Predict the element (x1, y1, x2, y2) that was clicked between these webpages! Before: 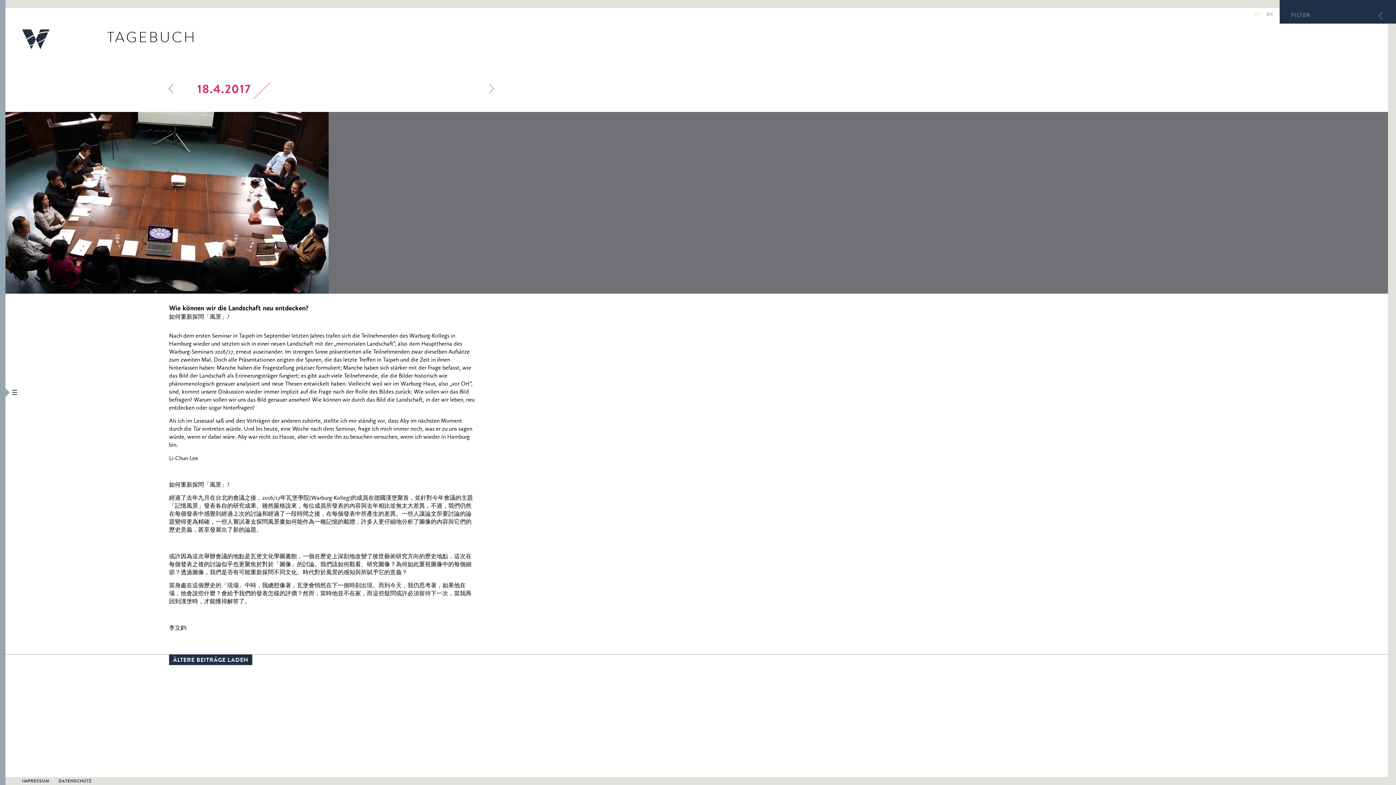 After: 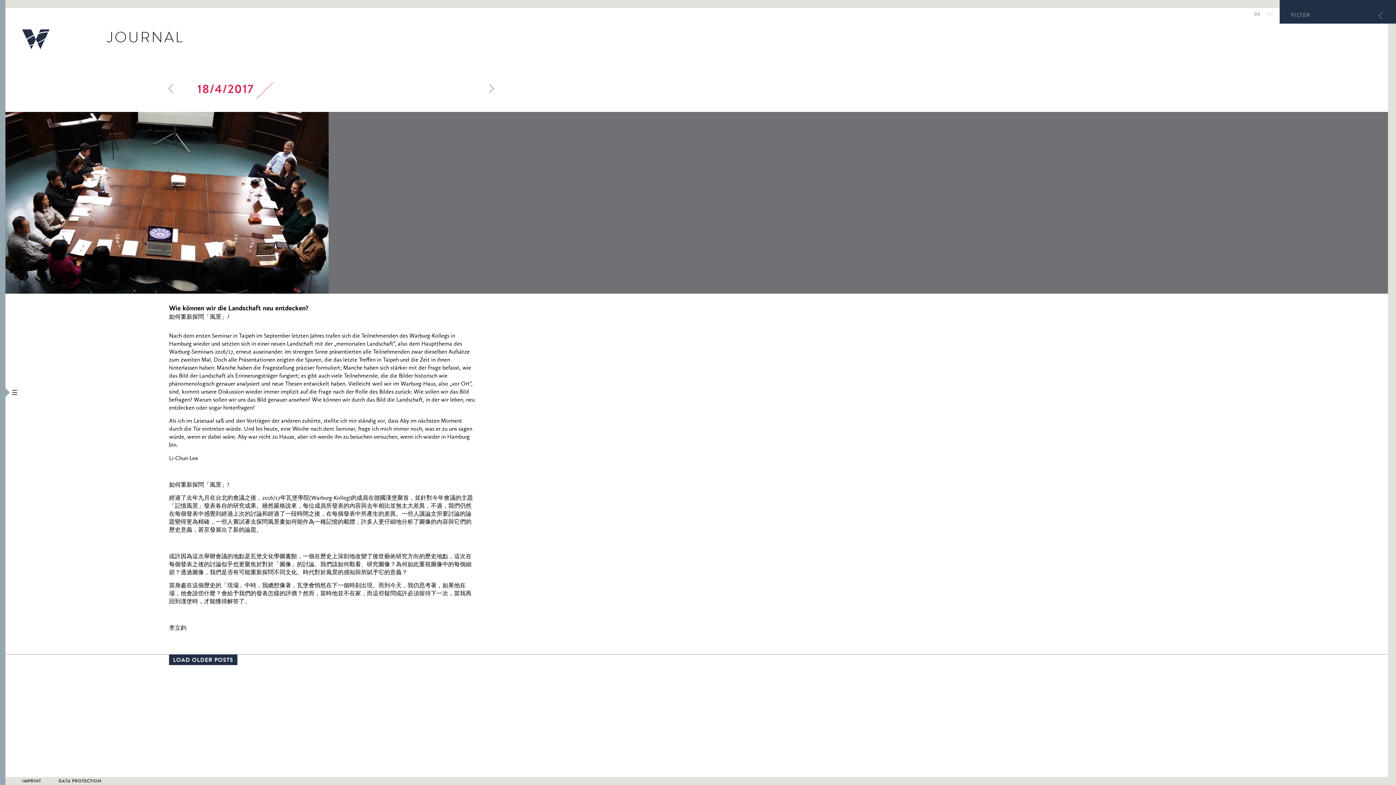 Action: label: DE bbox: (1251, 9, 1264, 20)